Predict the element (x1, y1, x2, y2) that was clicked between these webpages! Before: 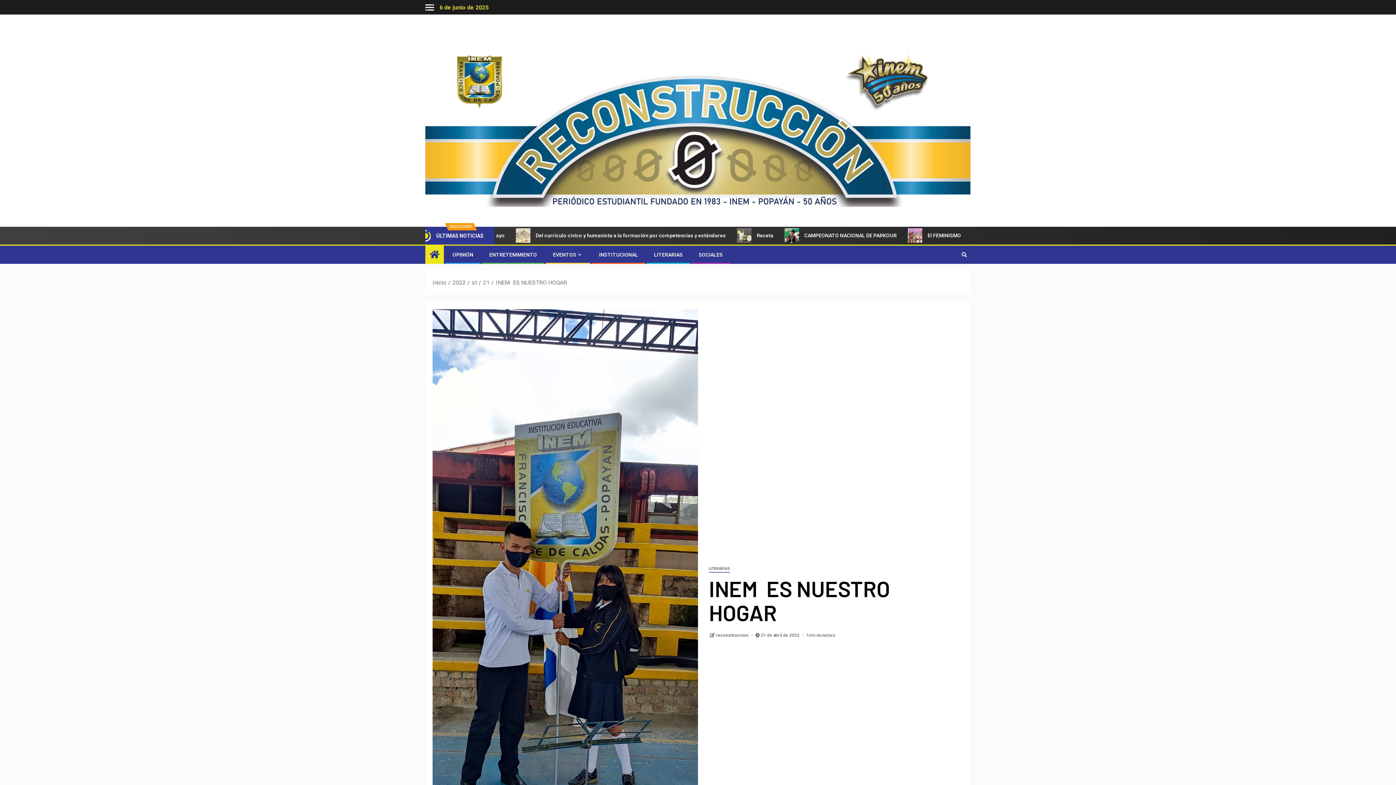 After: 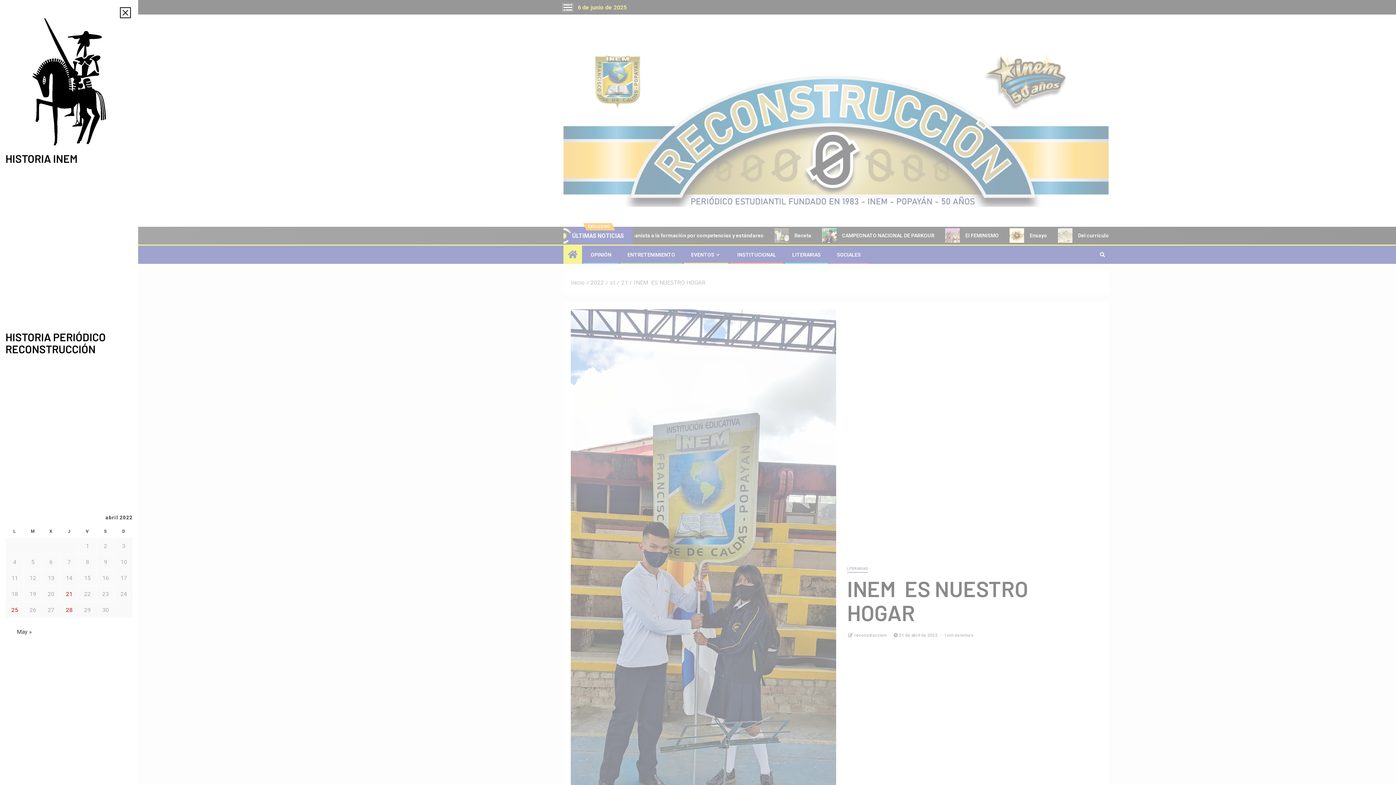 Action: bbox: (425, 4, 434, 10)